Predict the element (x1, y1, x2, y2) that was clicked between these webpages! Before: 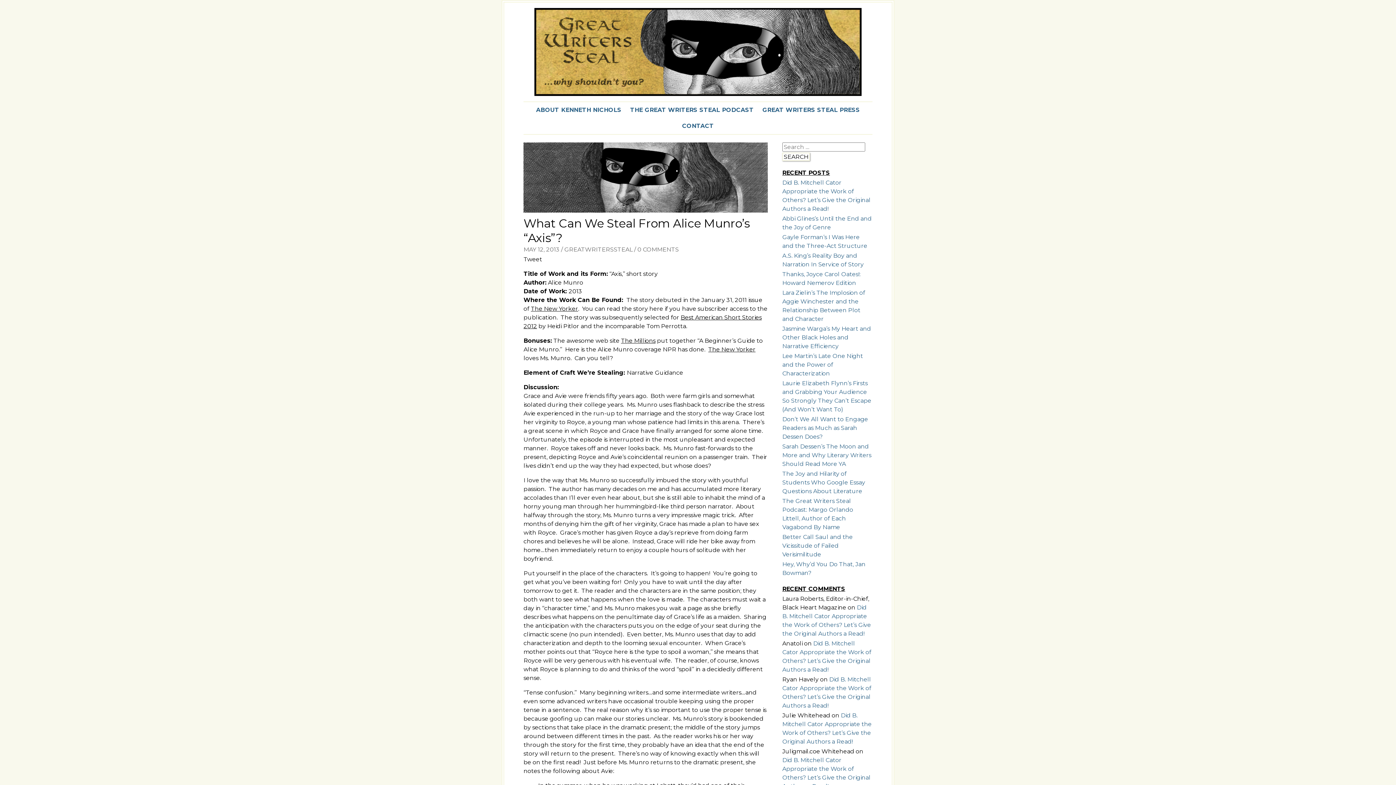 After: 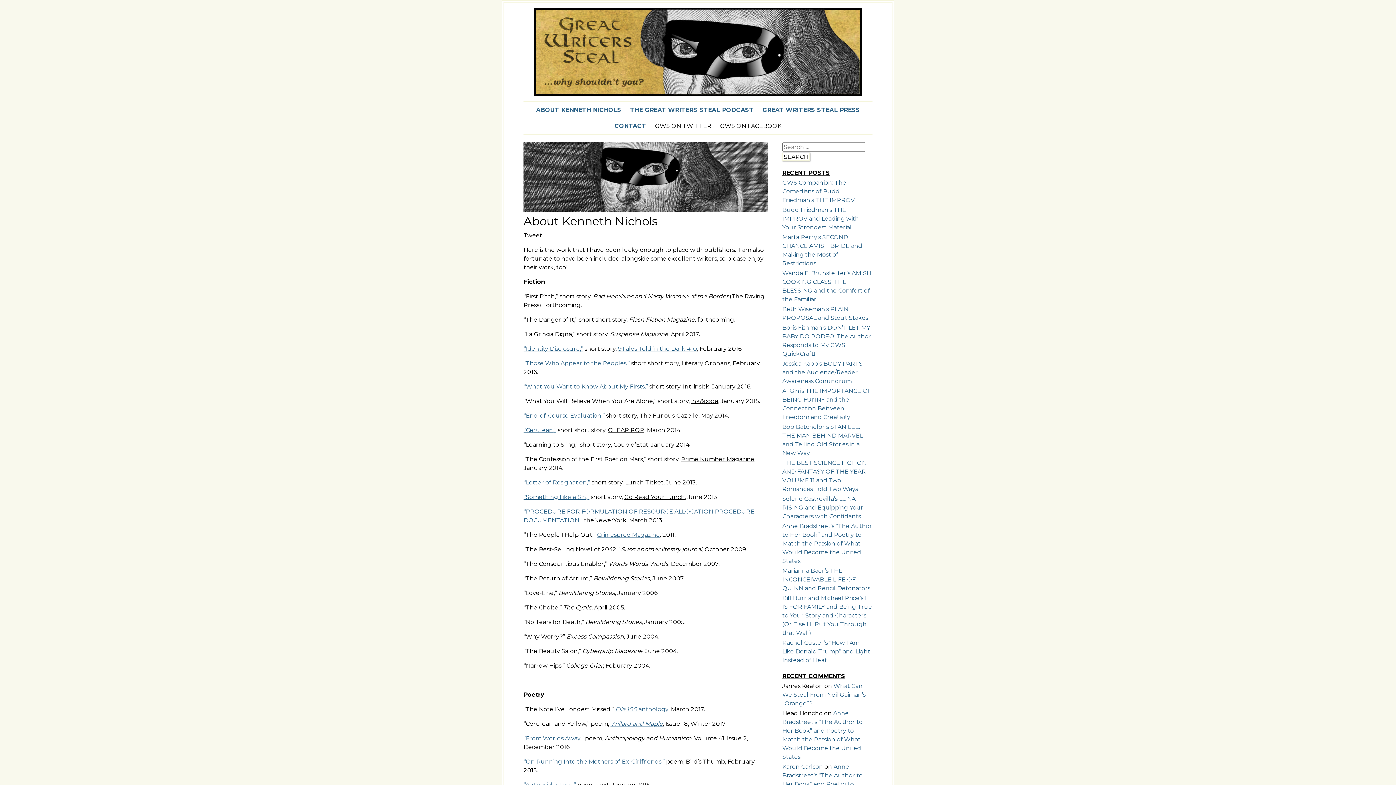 Action: label: ABOUT KENNETH NICHOLS bbox: (536, 106, 621, 113)